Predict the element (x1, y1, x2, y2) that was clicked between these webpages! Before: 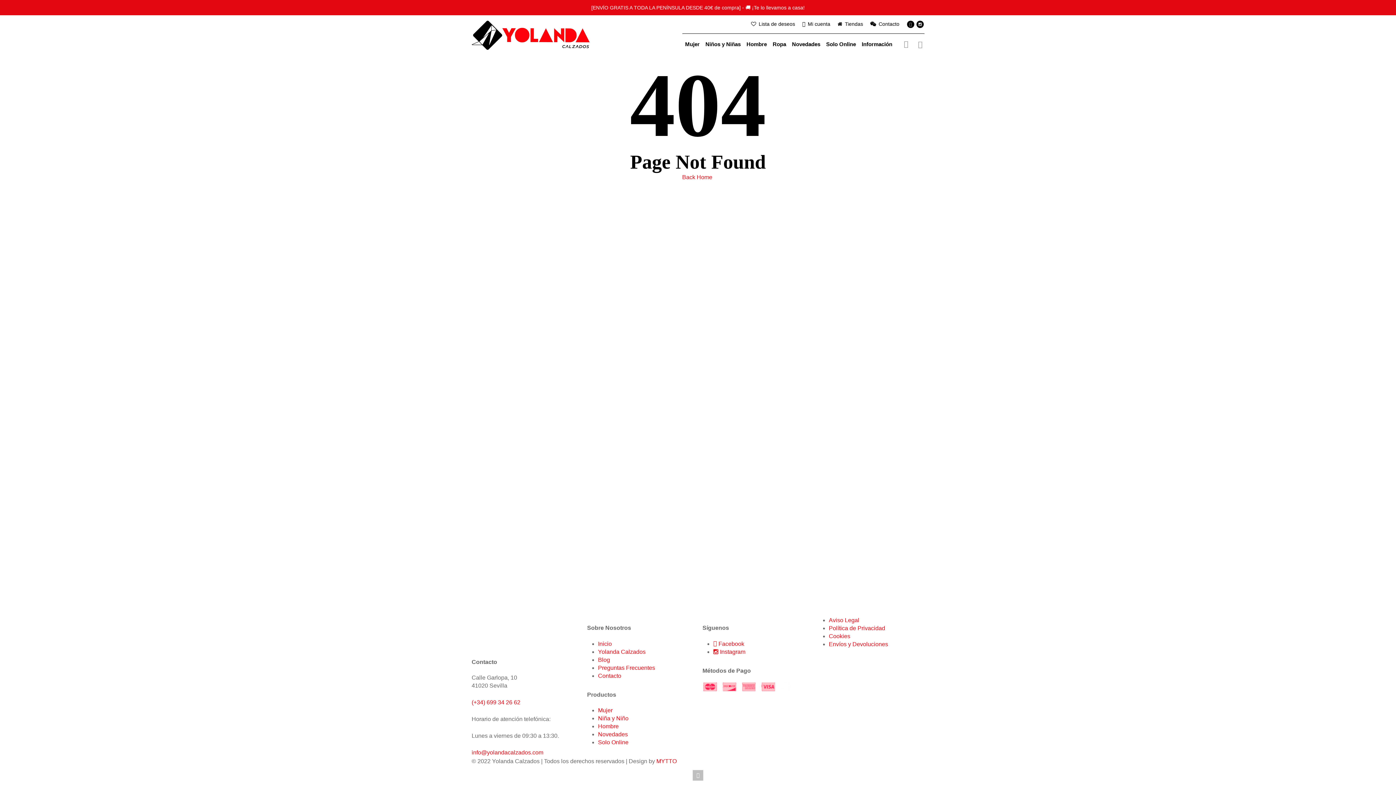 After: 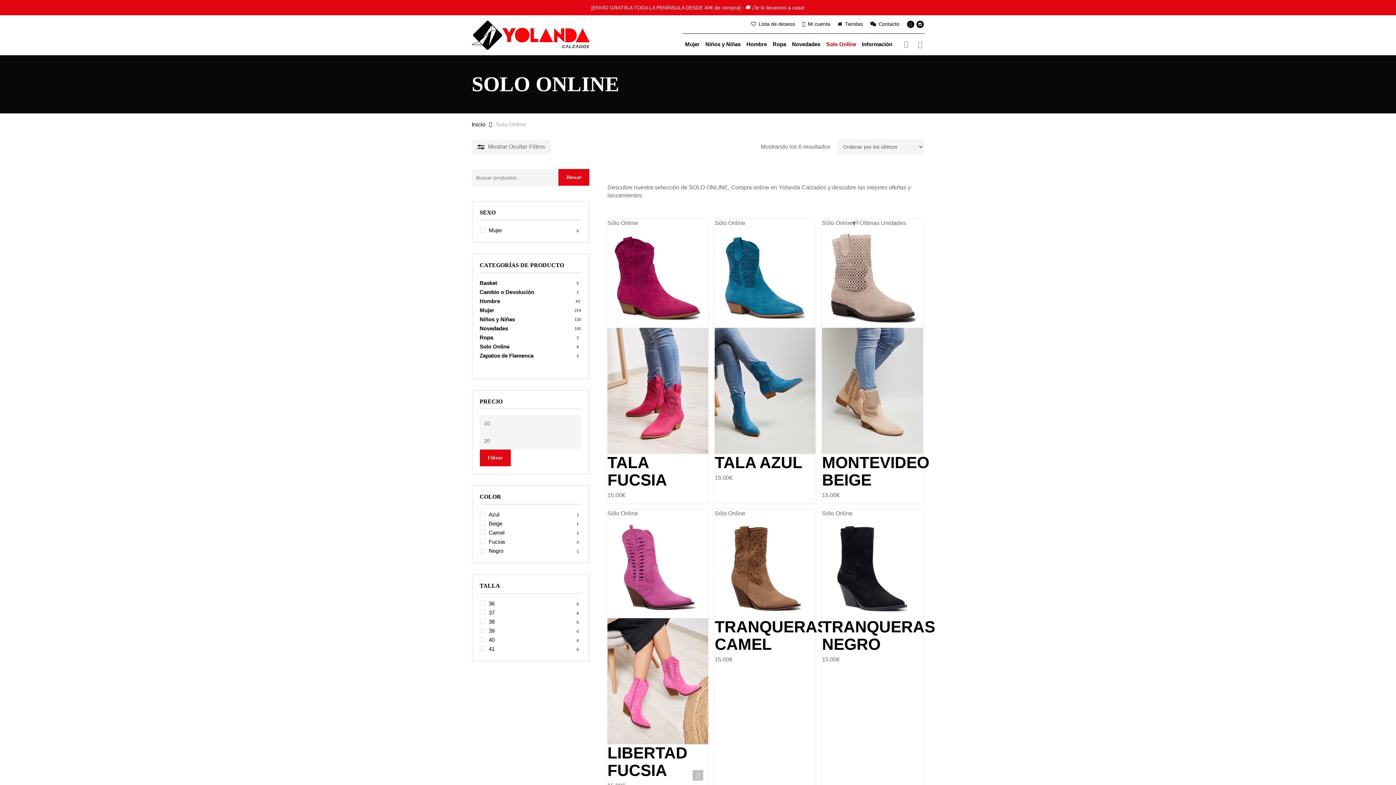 Action: bbox: (823, 33, 859, 54) label: Solo Online